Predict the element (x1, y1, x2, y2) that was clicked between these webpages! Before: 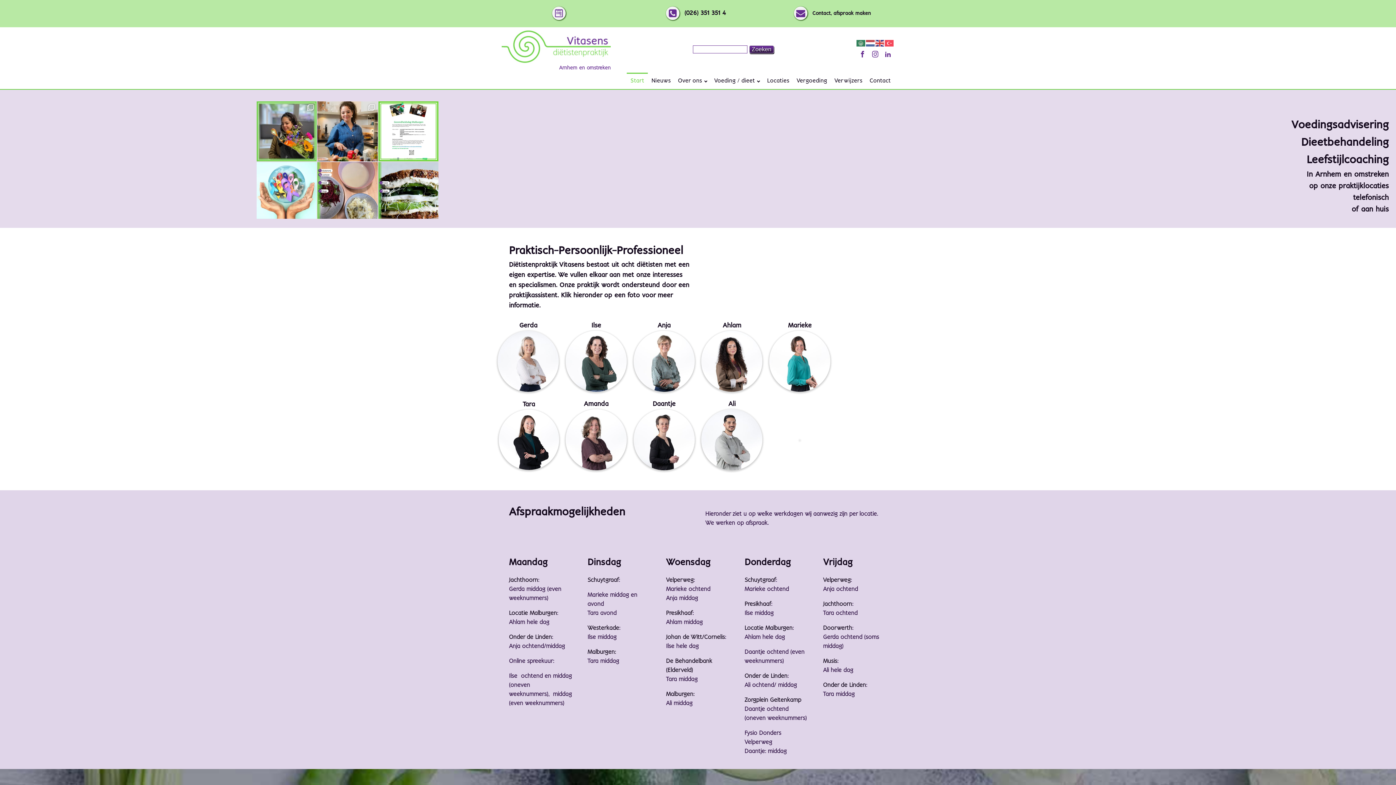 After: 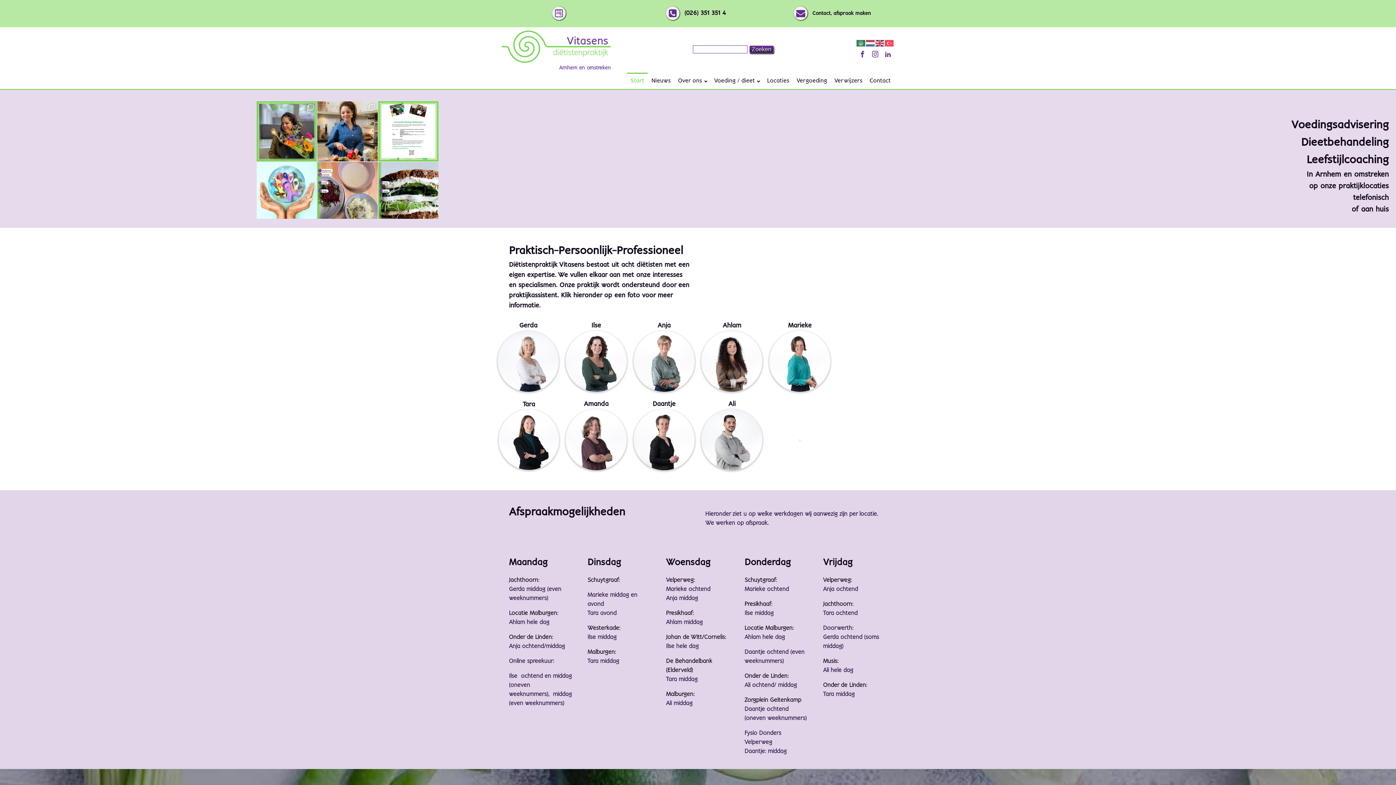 Action: bbox: (823, 625, 852, 631) label: Doorwerth